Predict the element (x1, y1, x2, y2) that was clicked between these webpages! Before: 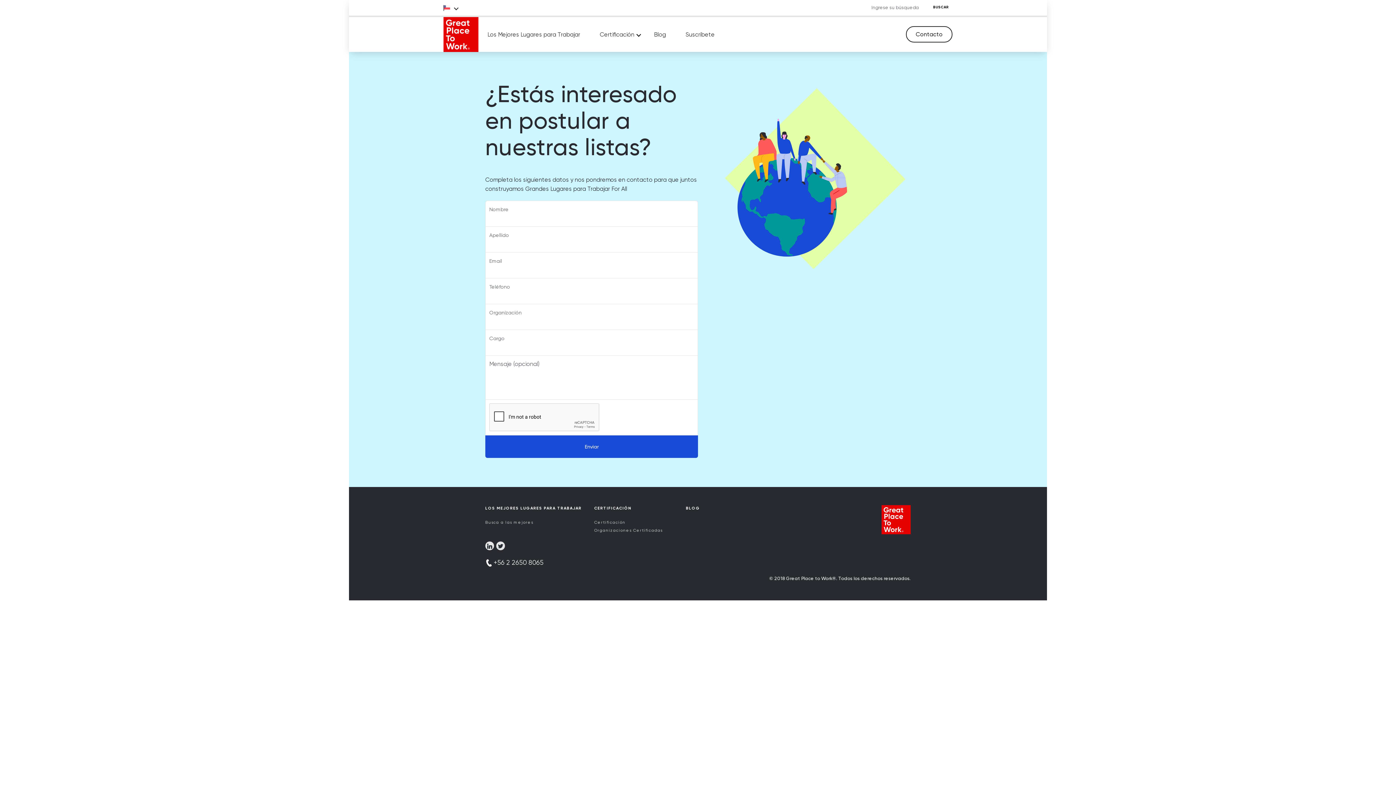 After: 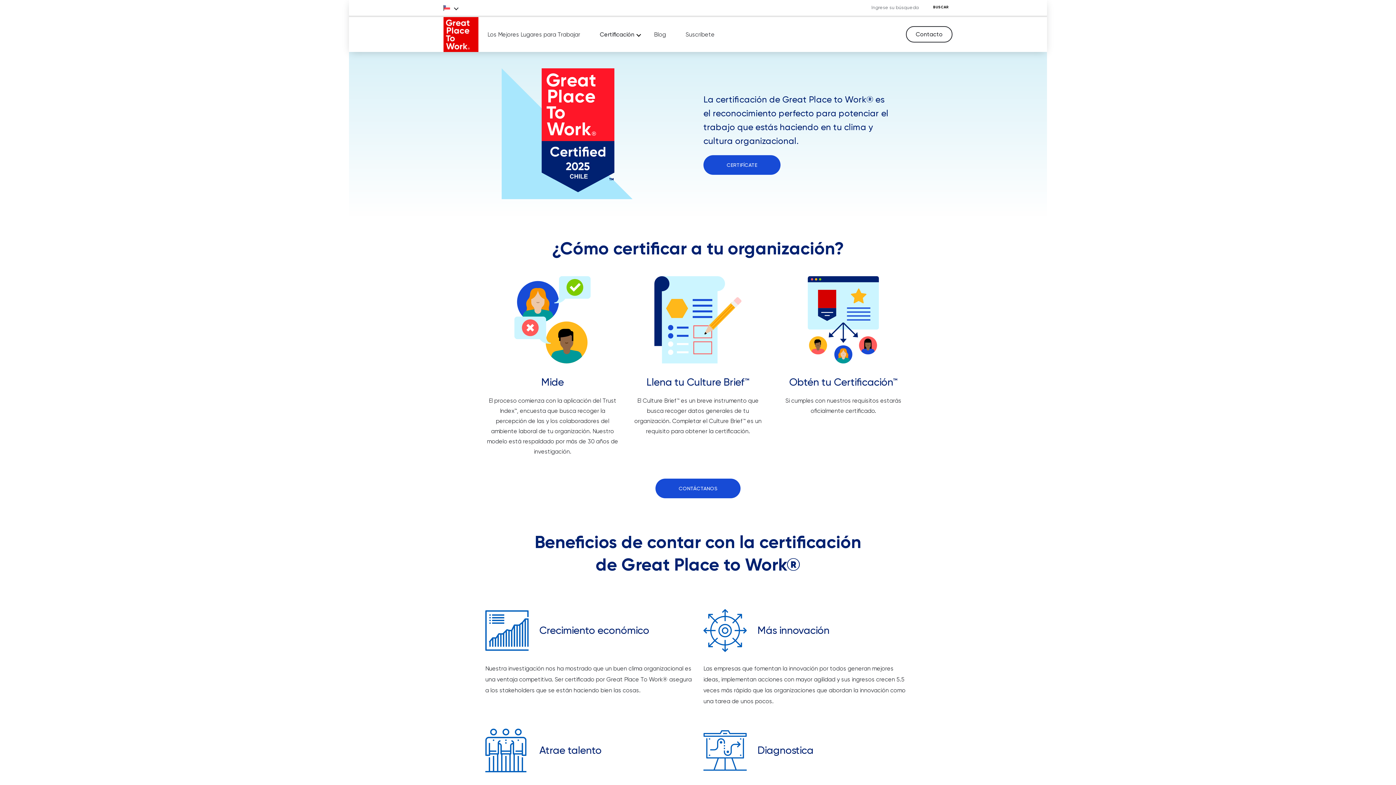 Action: bbox: (594, 519, 625, 525) label: Certificación